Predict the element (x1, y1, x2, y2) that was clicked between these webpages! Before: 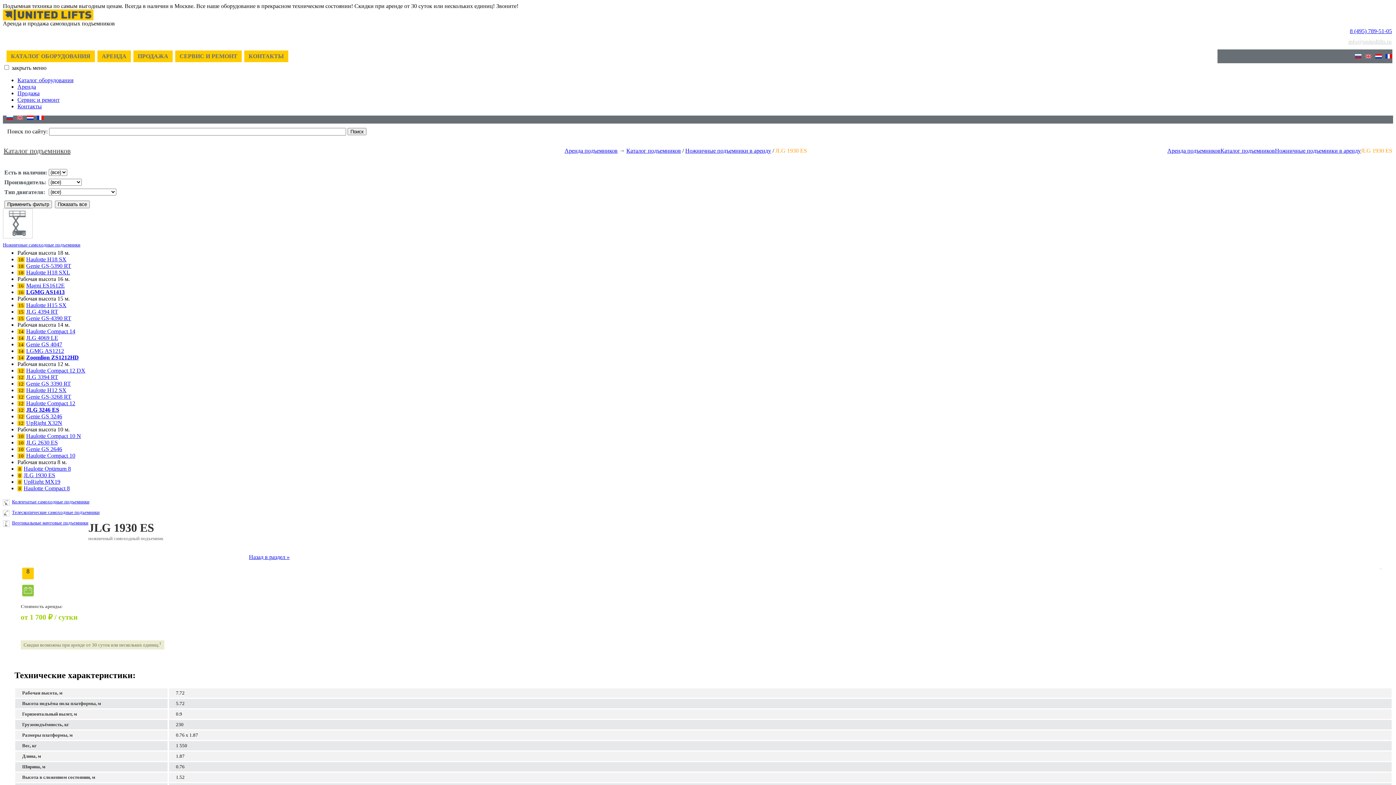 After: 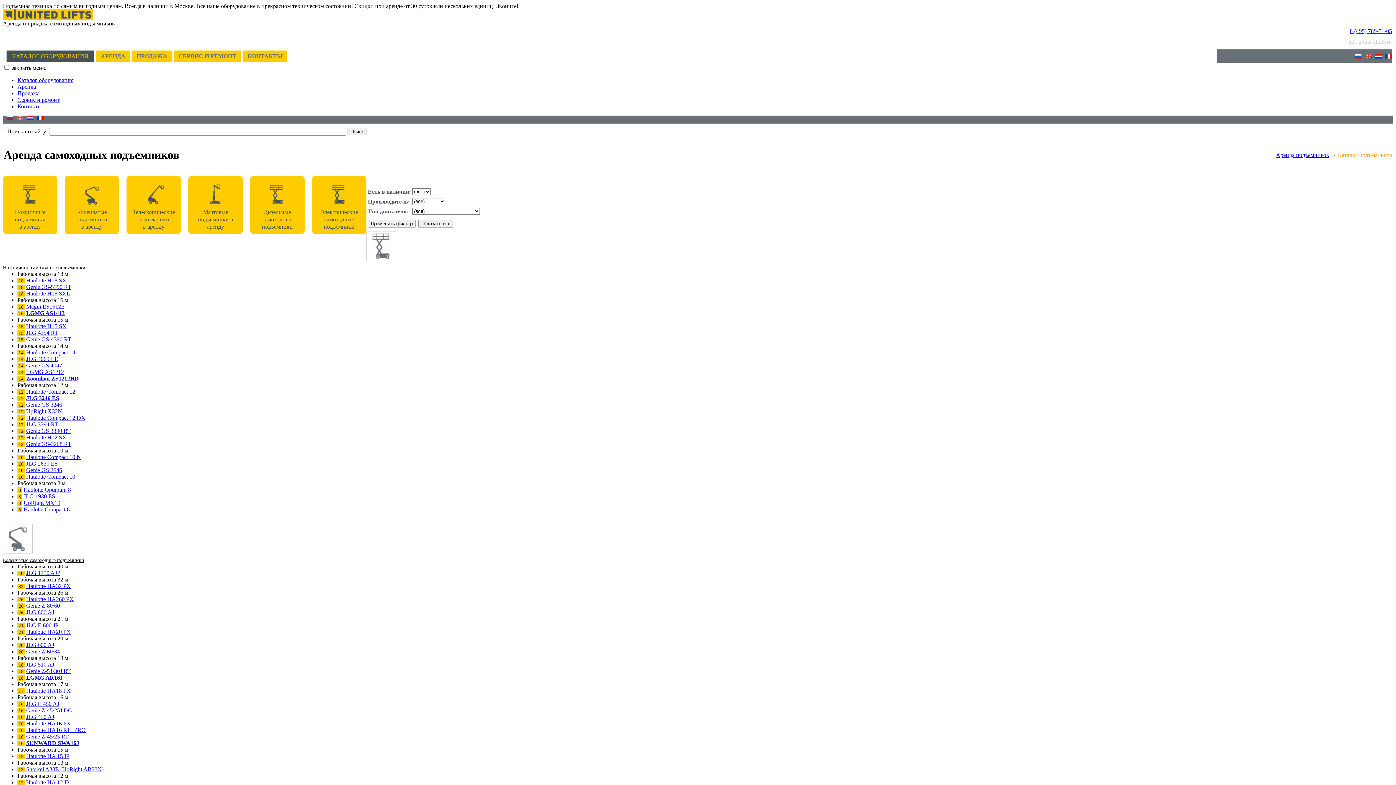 Action: label: Каталог подъемников bbox: (626, 147, 681, 153)